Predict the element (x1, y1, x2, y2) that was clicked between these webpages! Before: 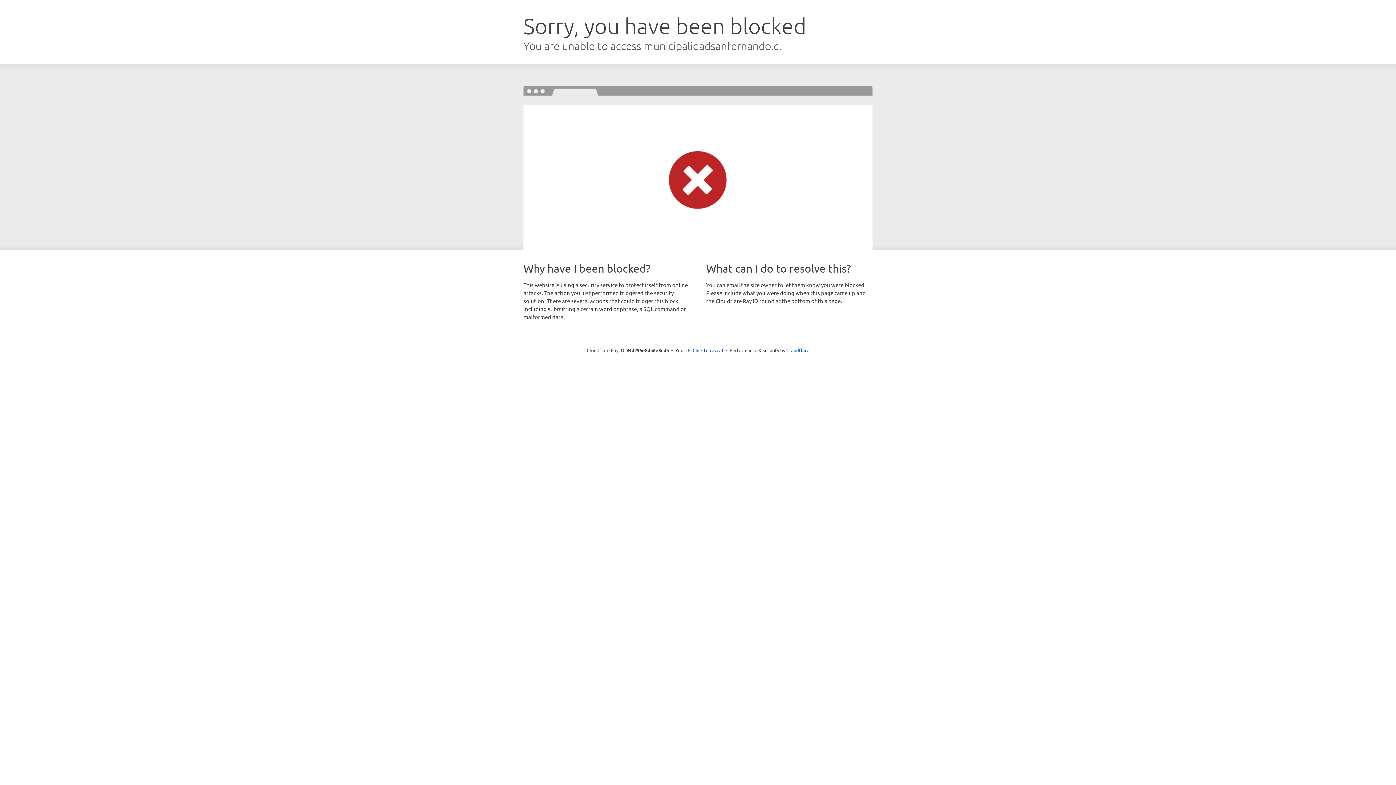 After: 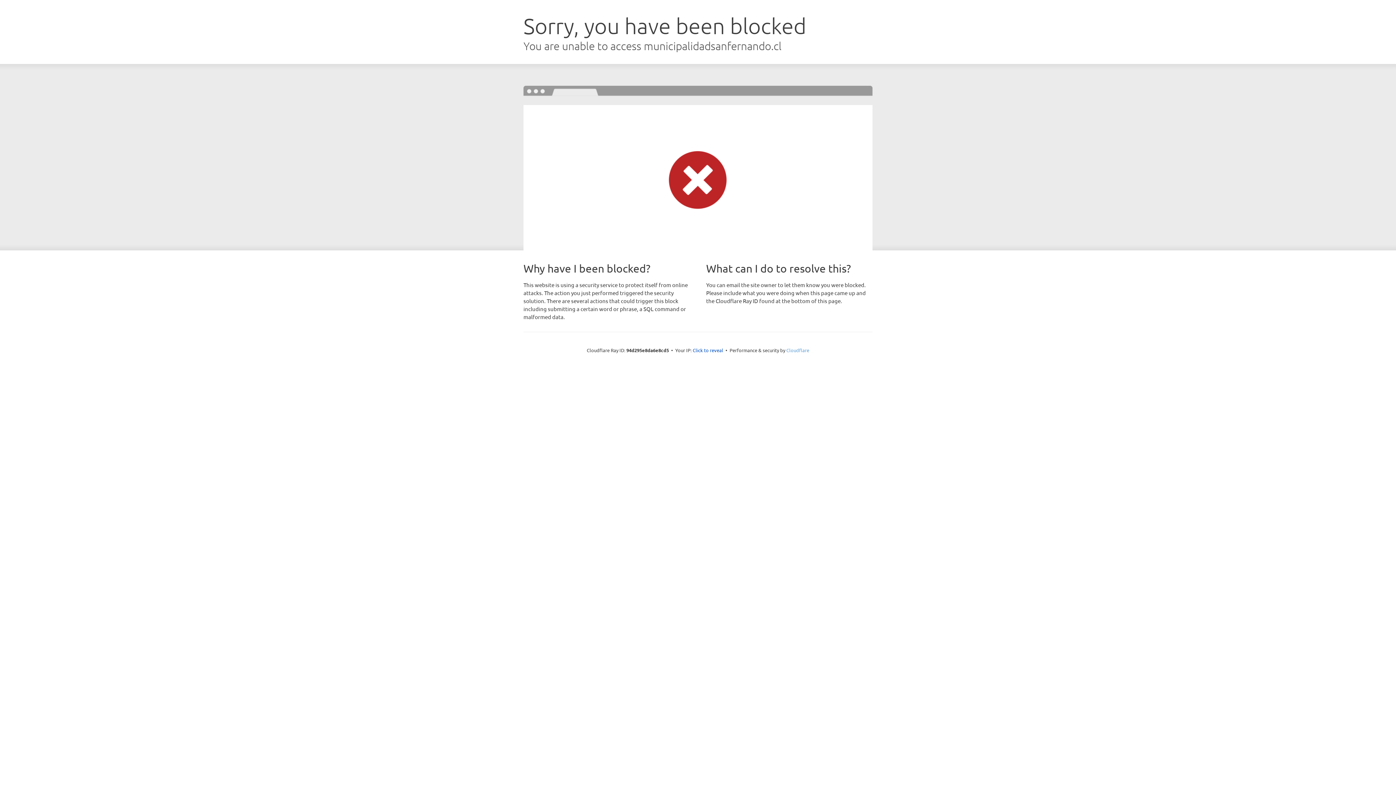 Action: bbox: (786, 347, 809, 353) label: Cloudflare